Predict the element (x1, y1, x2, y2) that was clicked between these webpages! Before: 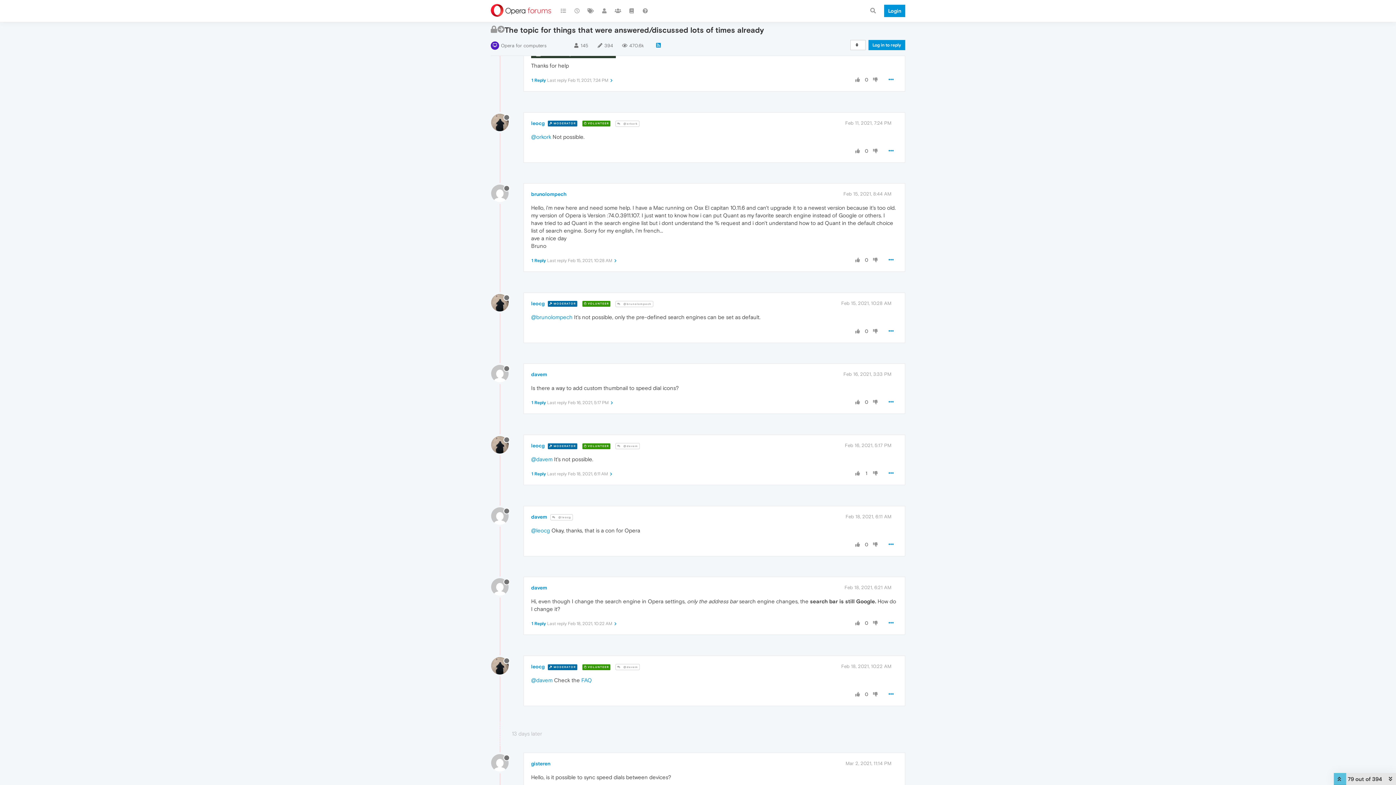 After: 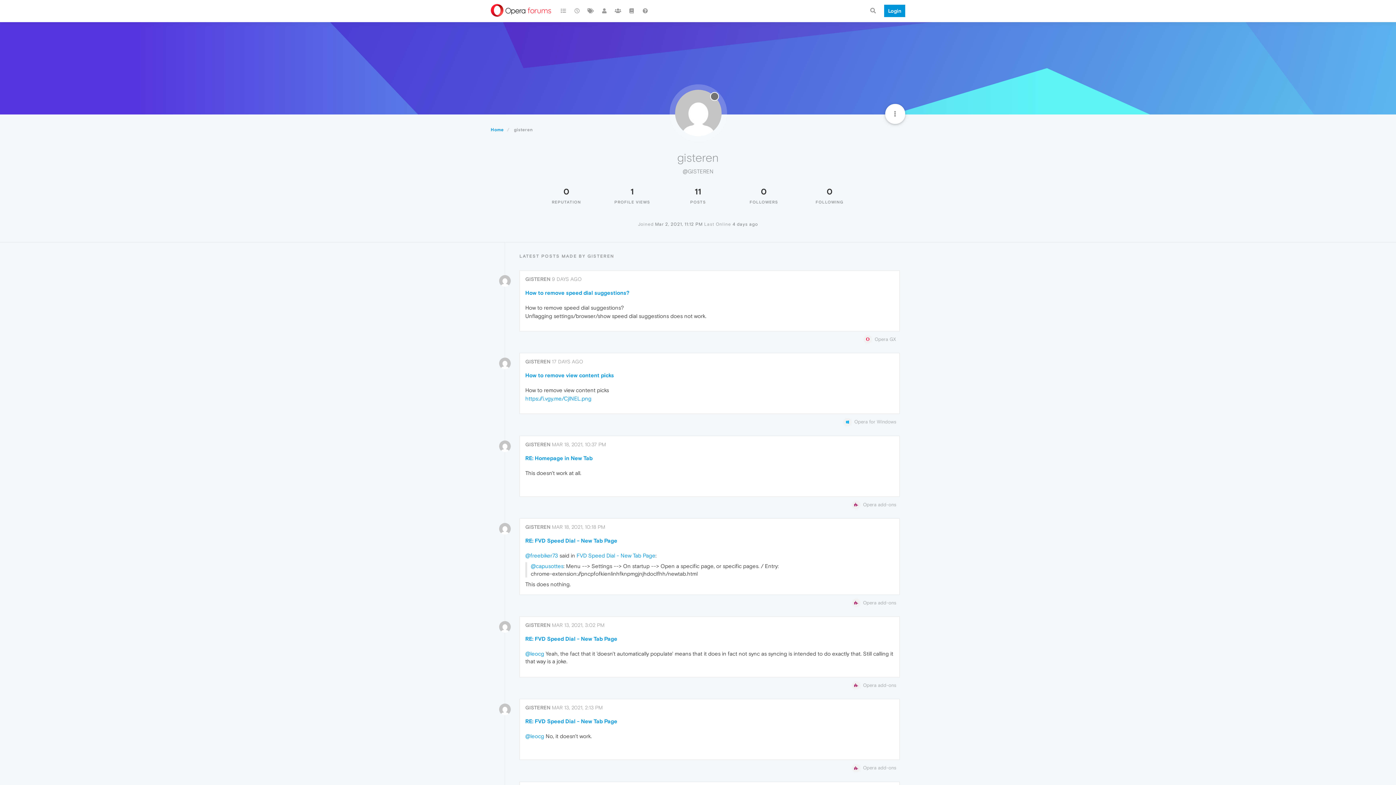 Action: label: gisteren bbox: (531, 761, 550, 766)